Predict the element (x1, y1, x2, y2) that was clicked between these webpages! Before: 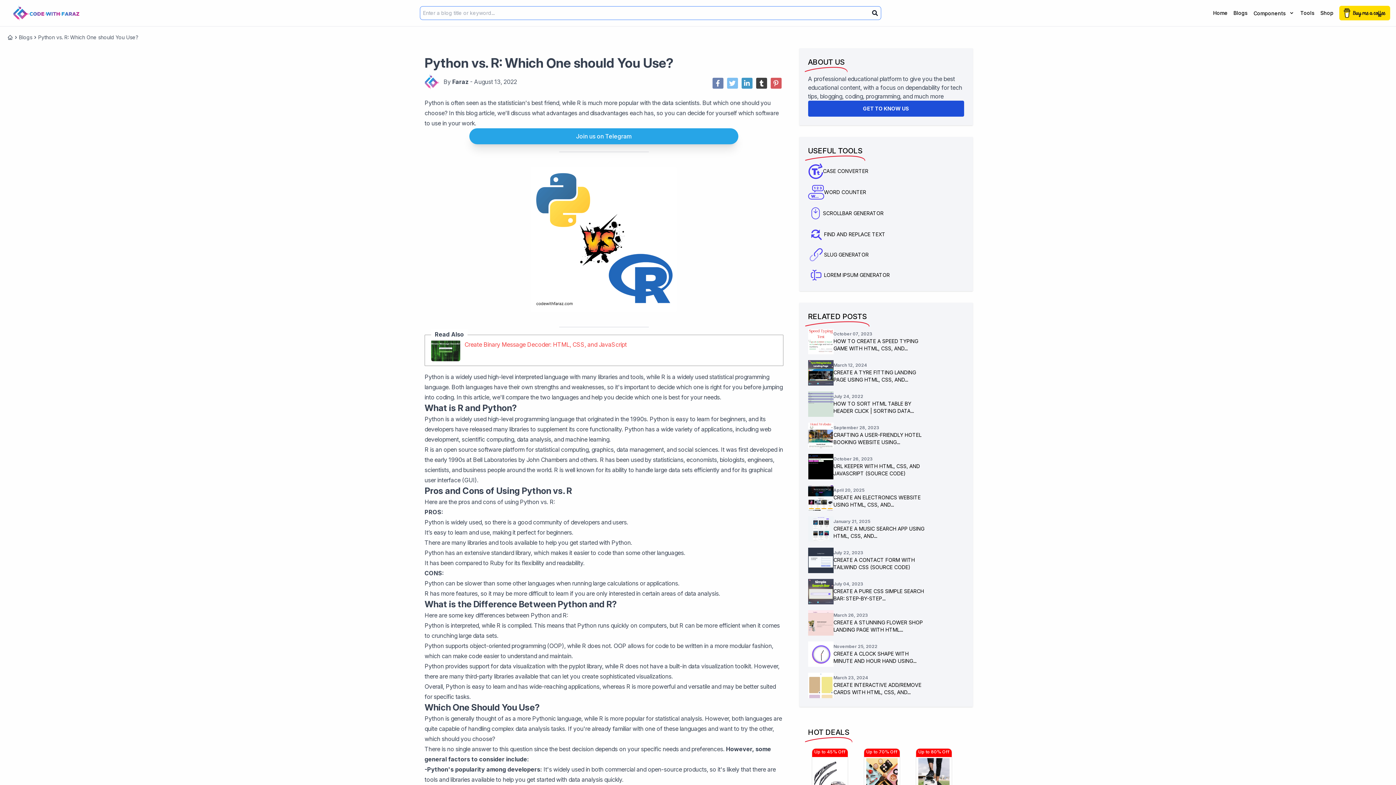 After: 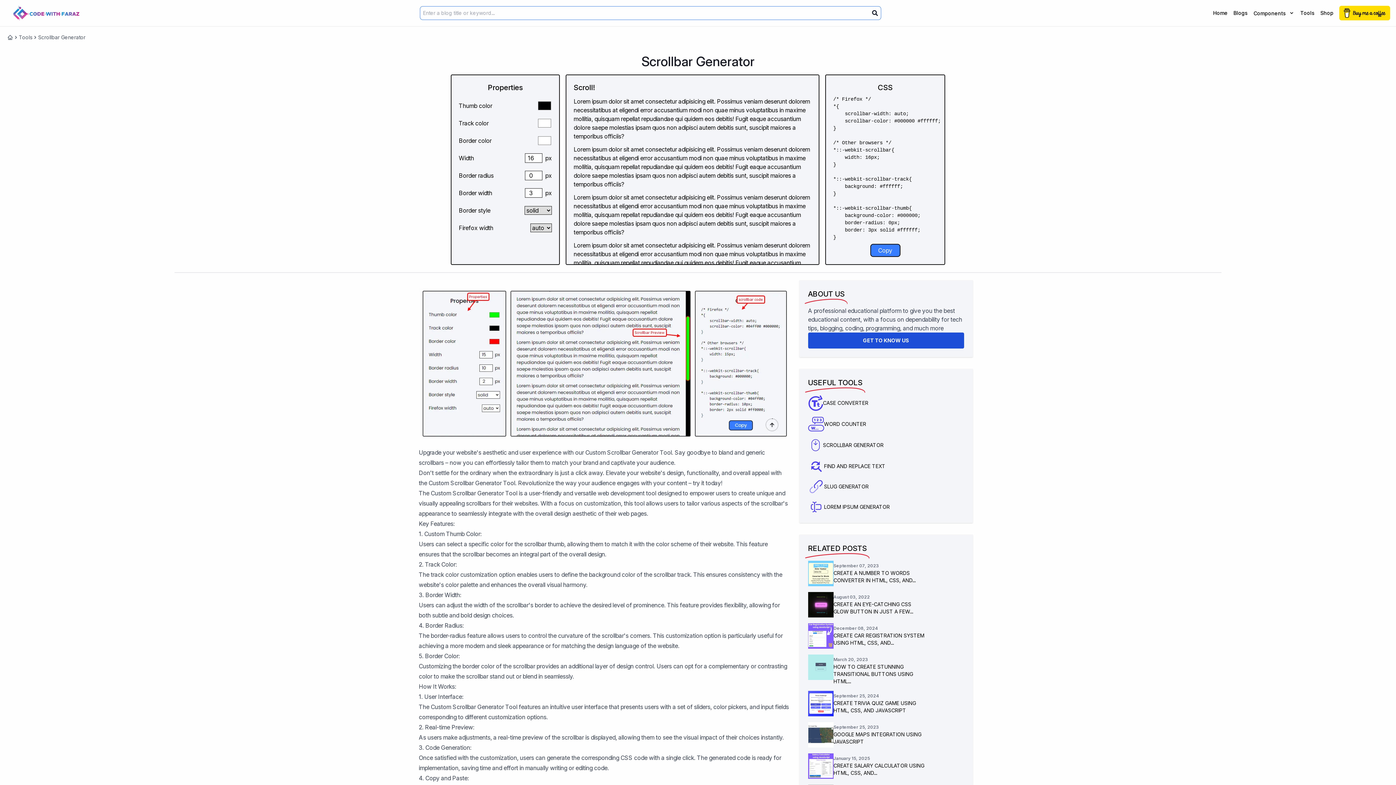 Action: label: SCROLLBAR GENERATOR bbox: (823, 210, 883, 216)